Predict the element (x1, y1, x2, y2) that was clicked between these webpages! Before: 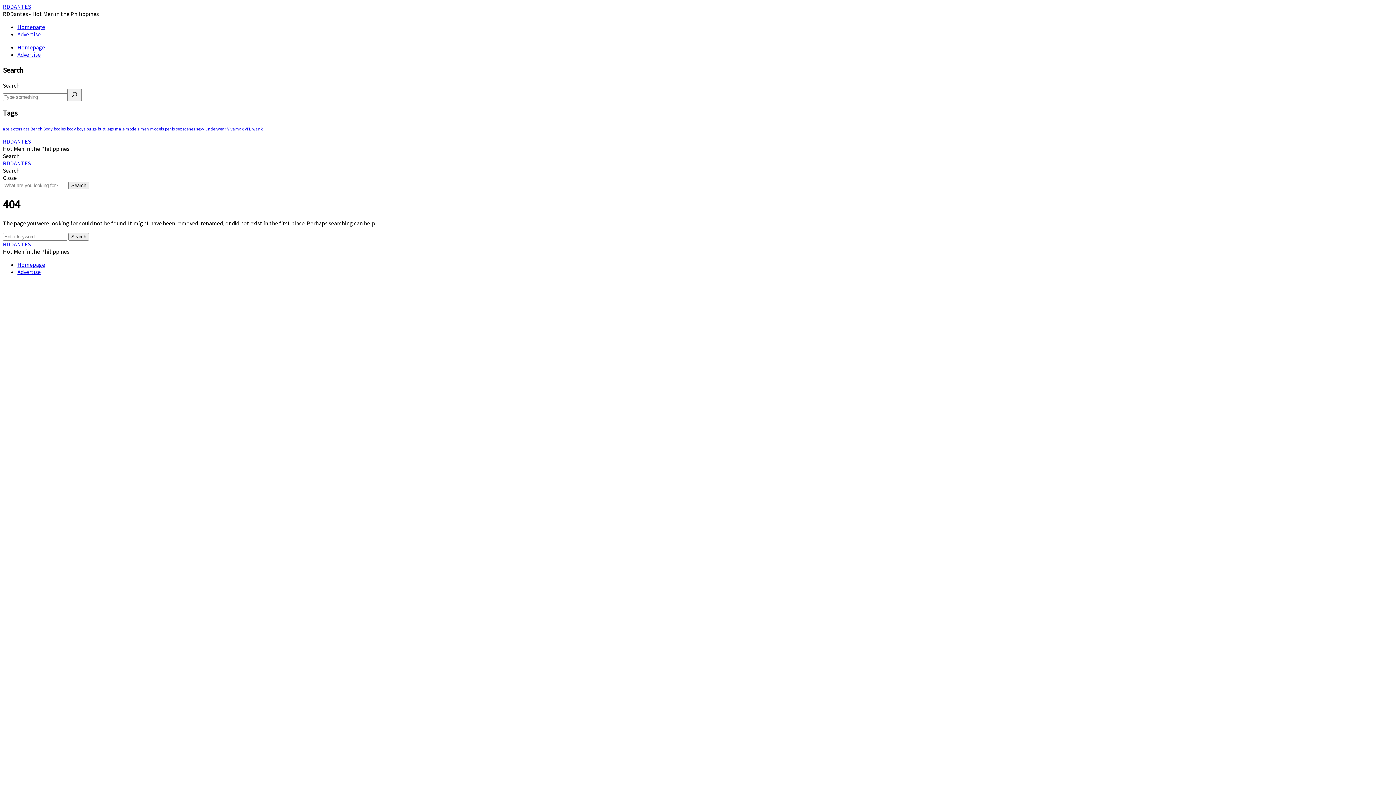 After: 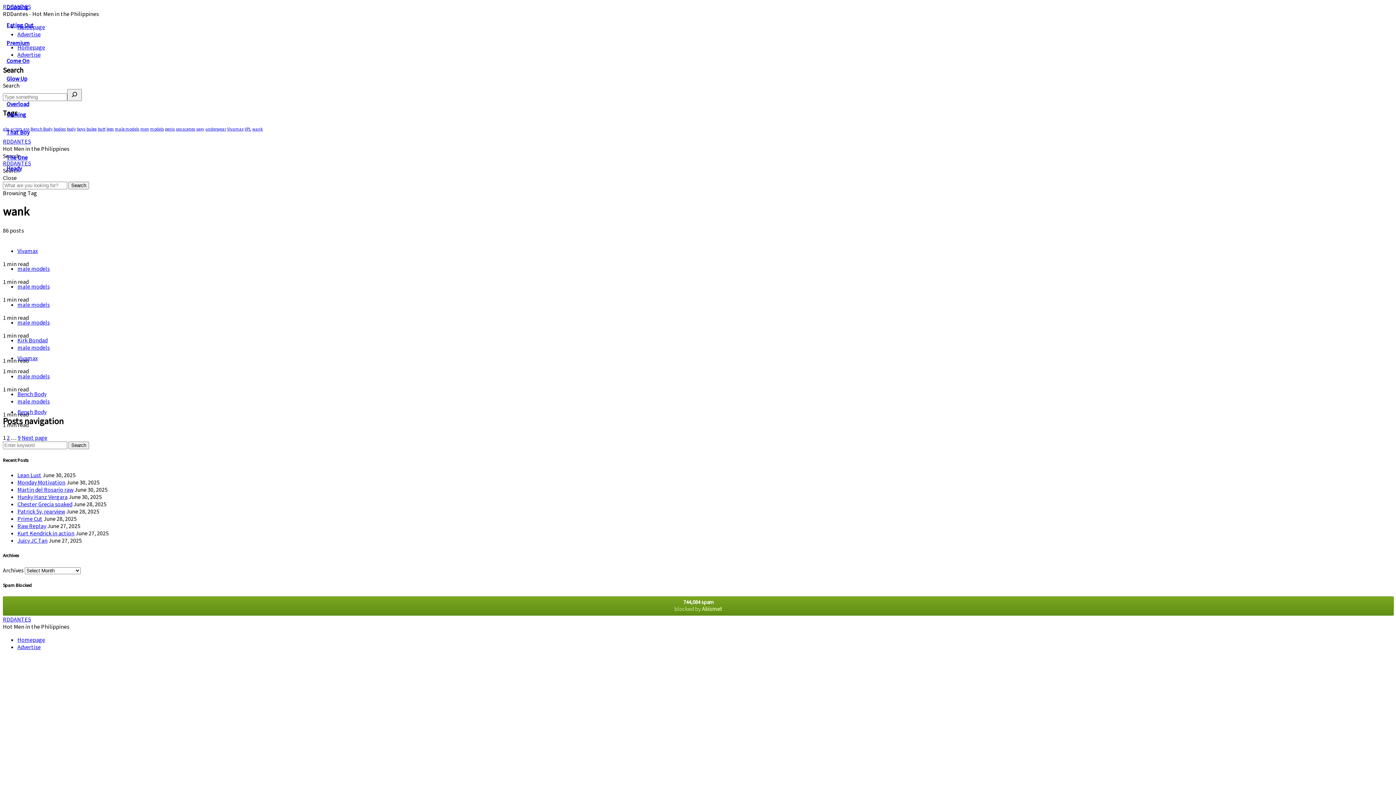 Action: label: wank (86 items) bbox: (252, 126, 262, 131)